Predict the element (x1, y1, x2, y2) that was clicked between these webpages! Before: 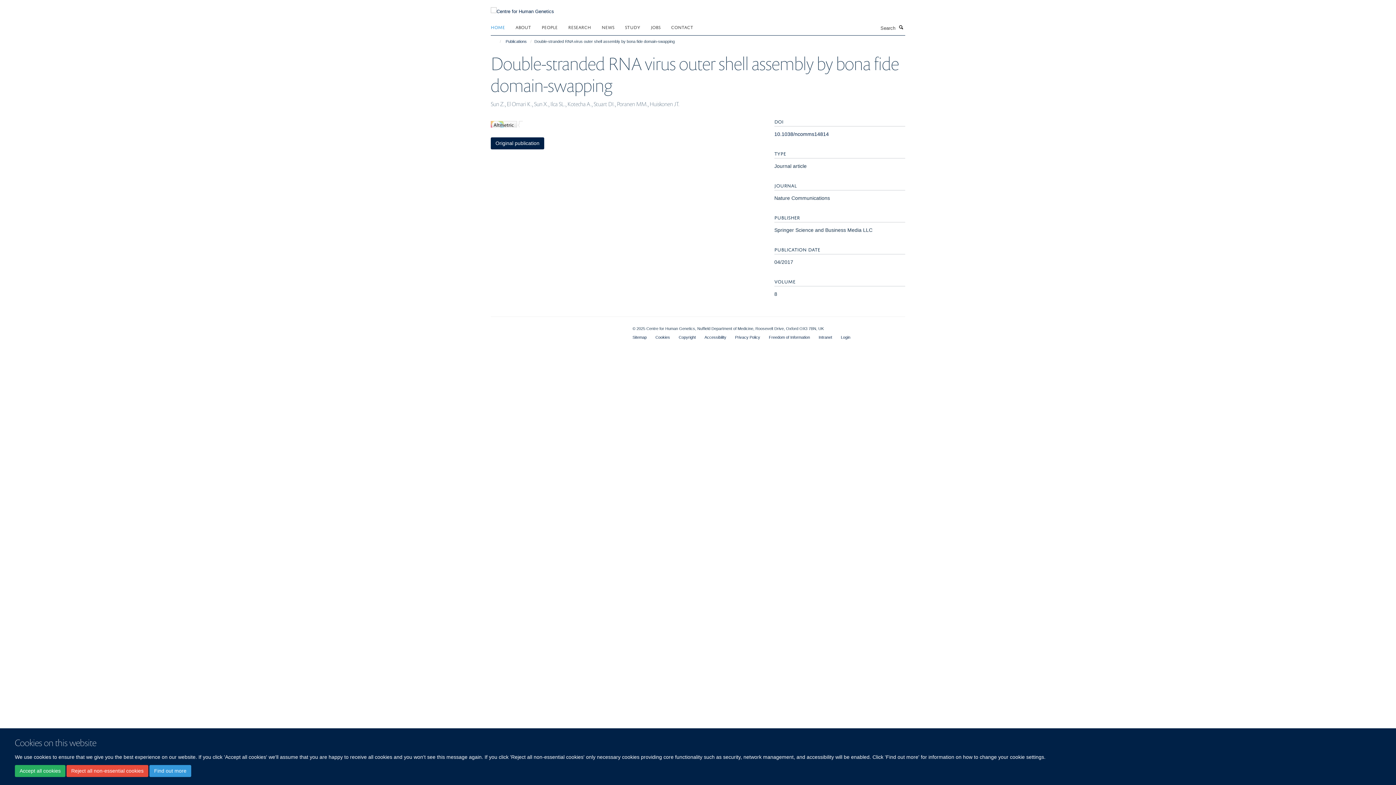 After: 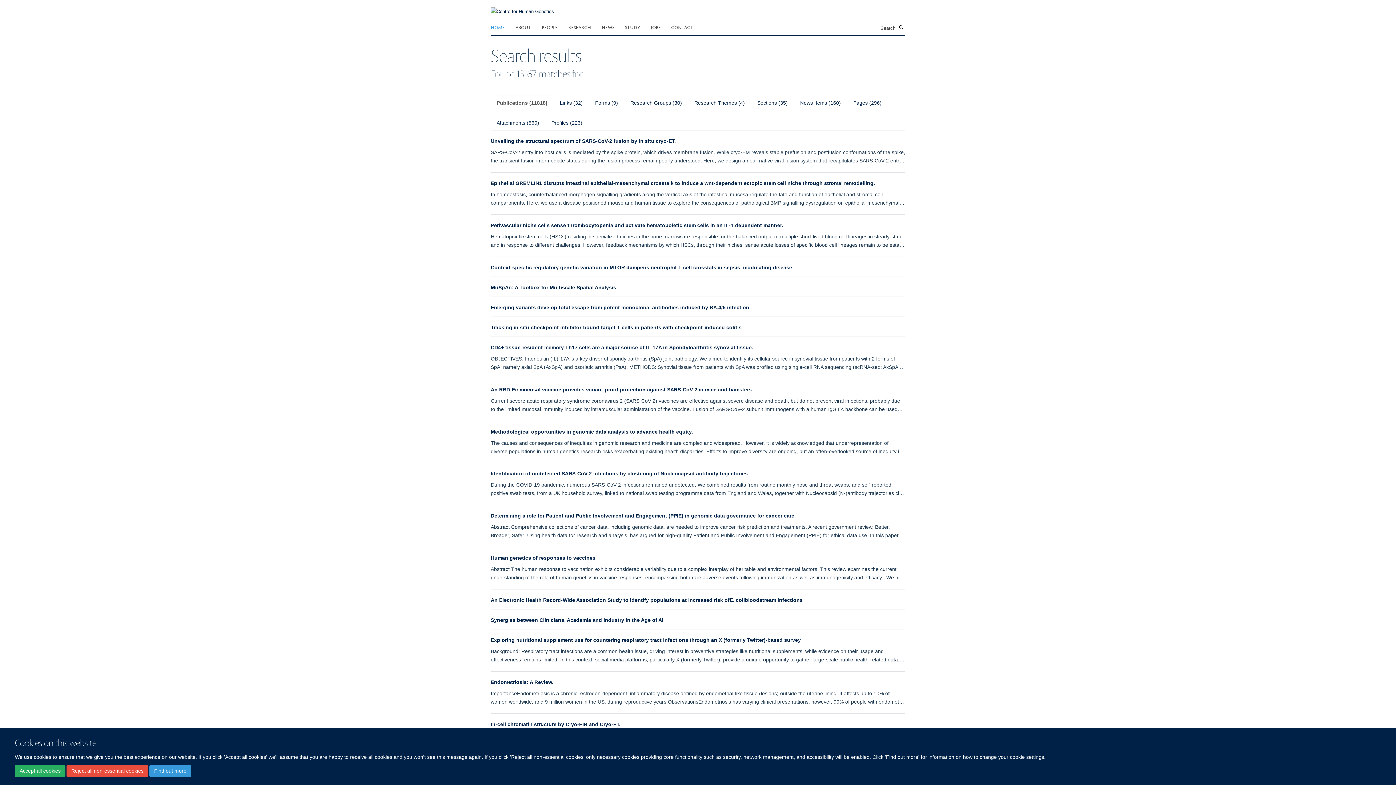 Action: label: Search bbox: (897, 23, 905, 31)